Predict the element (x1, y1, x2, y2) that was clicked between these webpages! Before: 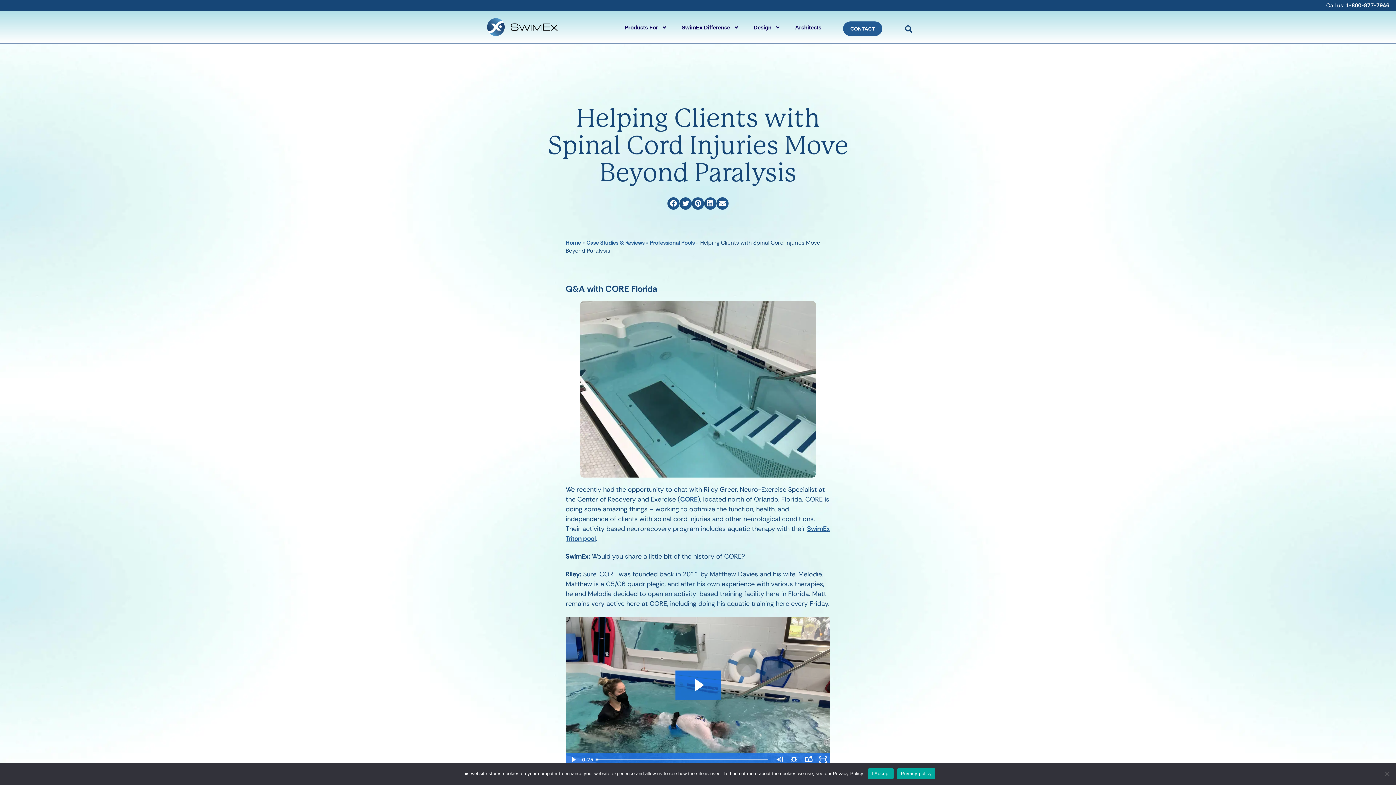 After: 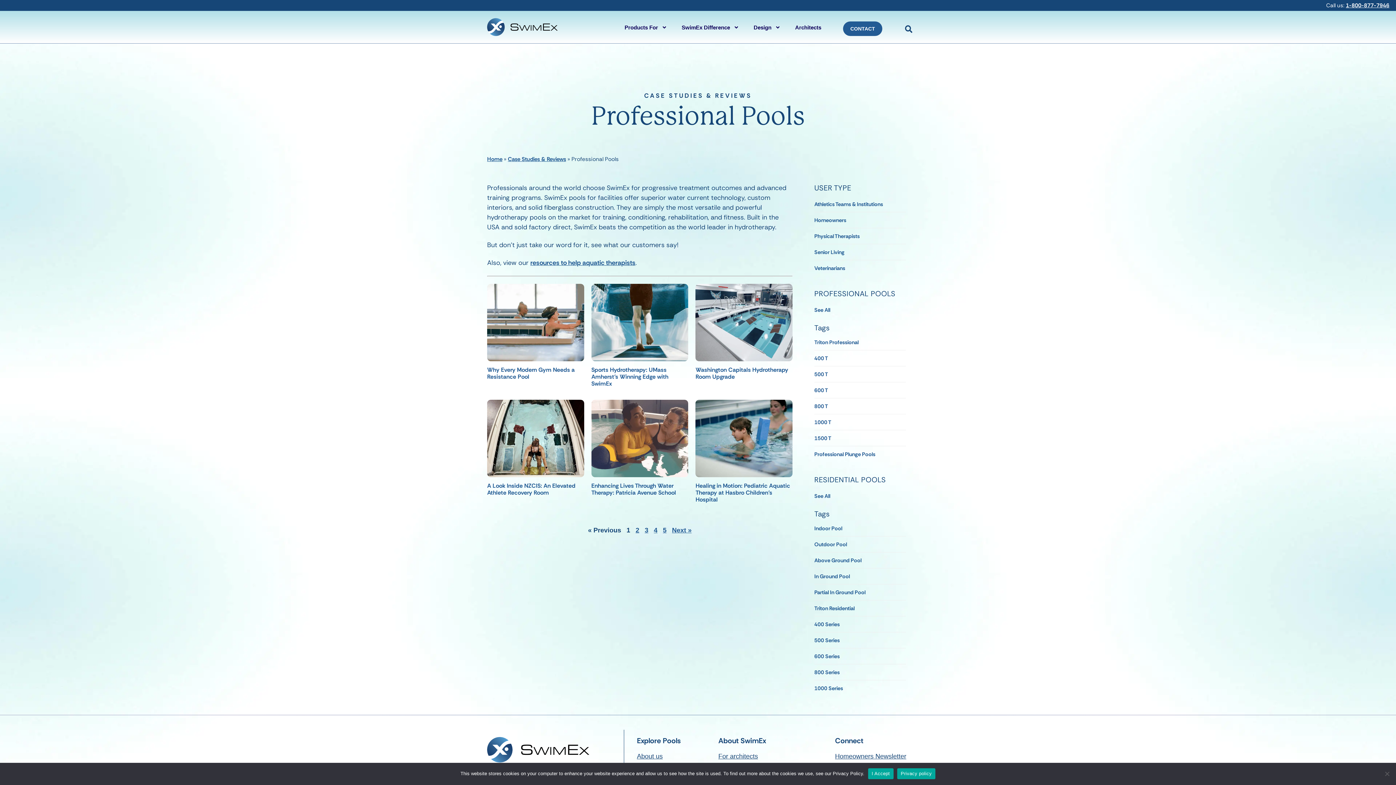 Action: label: Professional Pools bbox: (650, 239, 694, 246)